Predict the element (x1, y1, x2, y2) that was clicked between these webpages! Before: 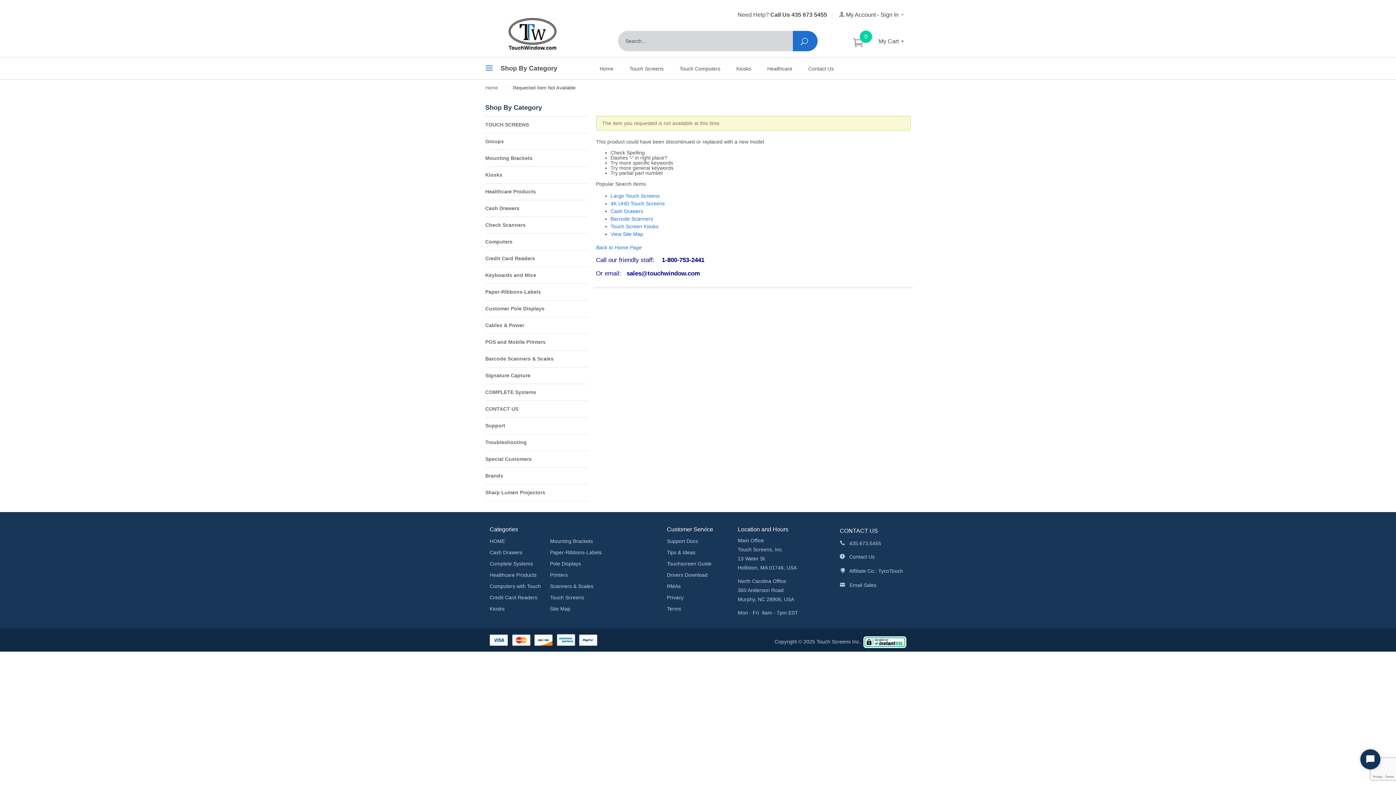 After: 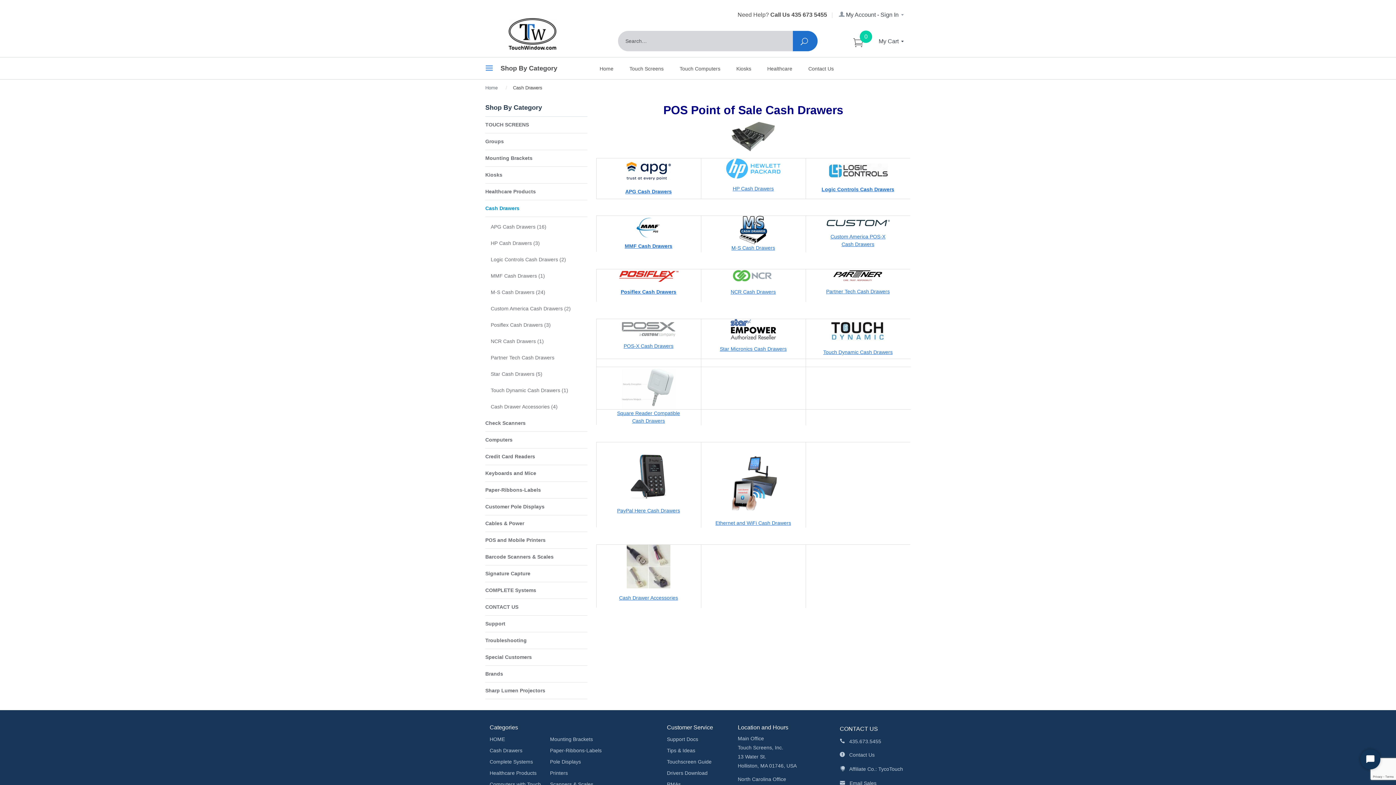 Action: label: Cash Drawers bbox: (489, 549, 541, 556)